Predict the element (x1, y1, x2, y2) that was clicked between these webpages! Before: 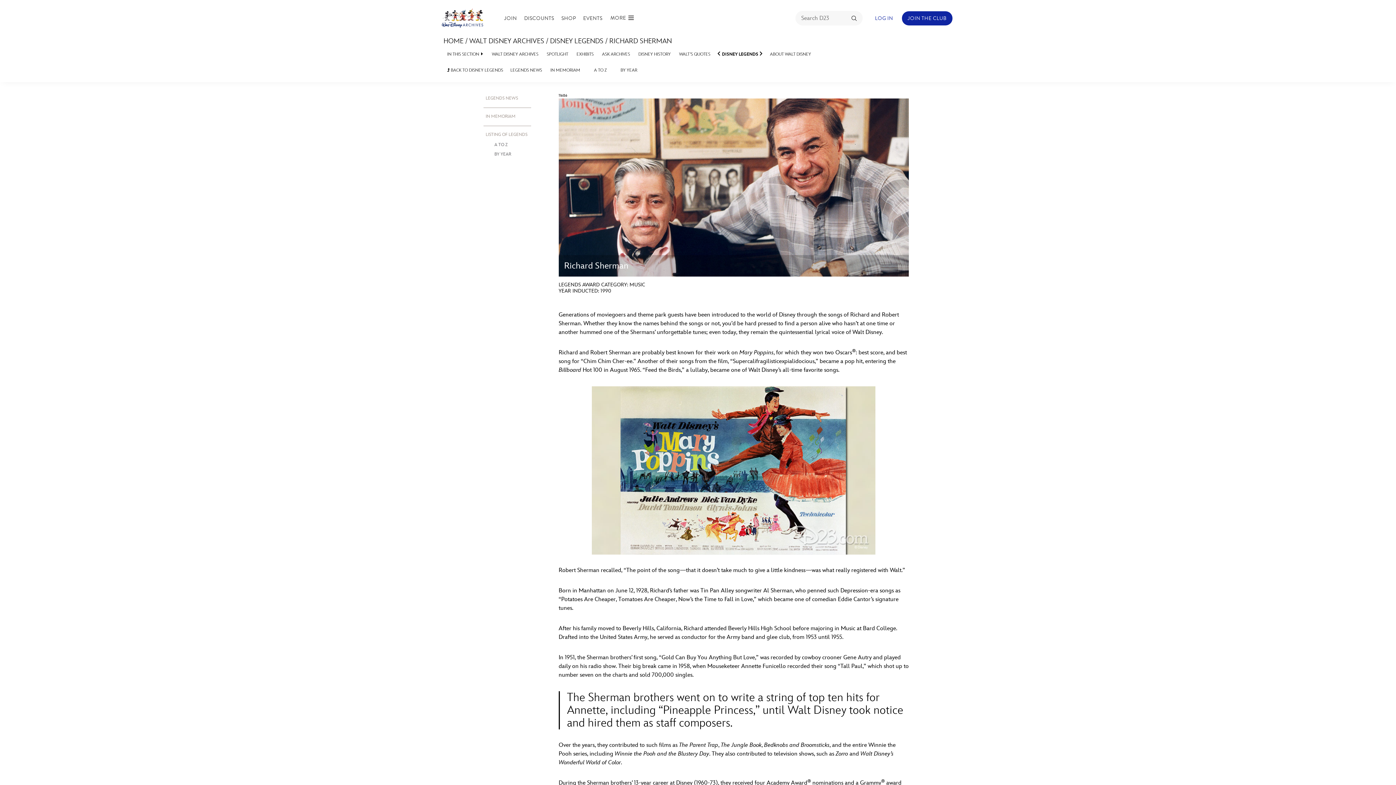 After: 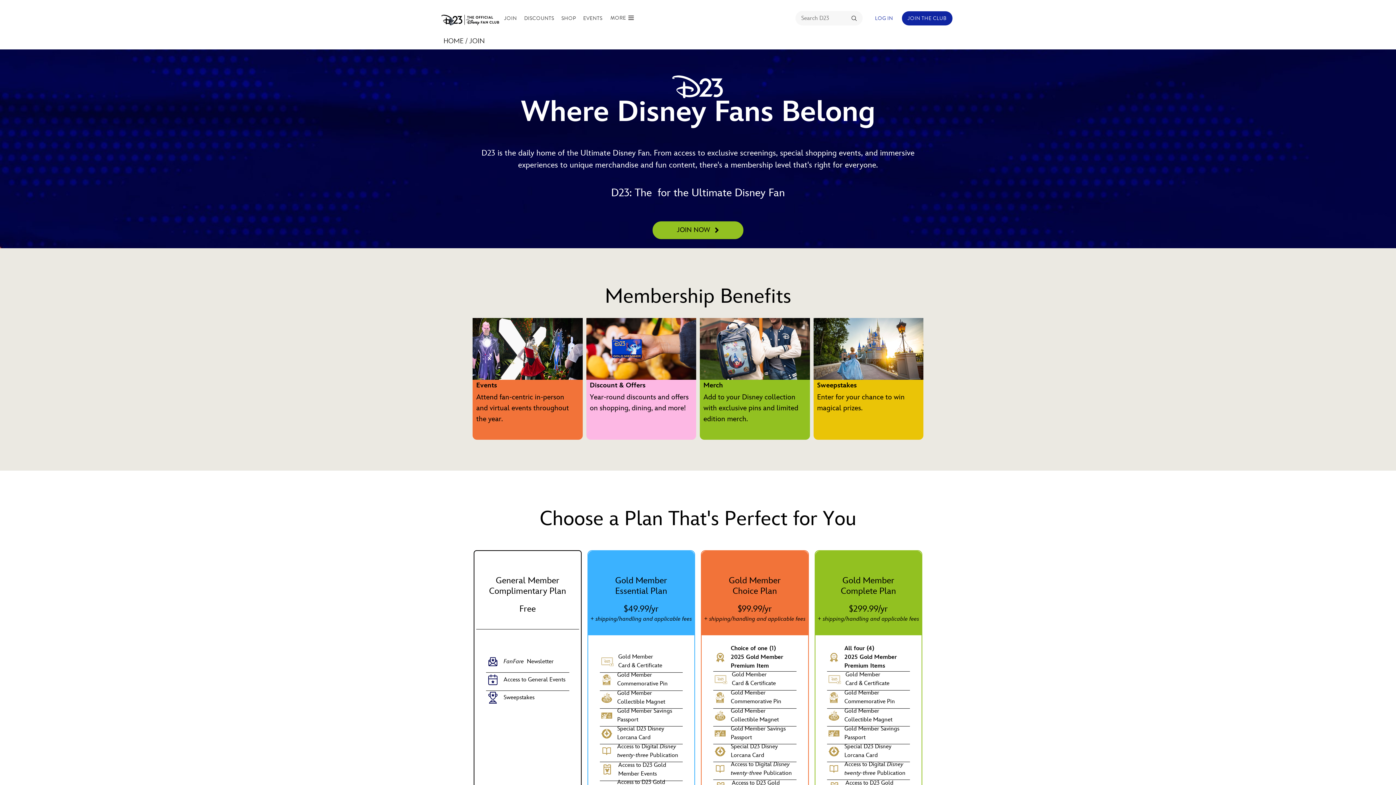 Action: bbox: (504, 14, 517, 21) label: JOIN